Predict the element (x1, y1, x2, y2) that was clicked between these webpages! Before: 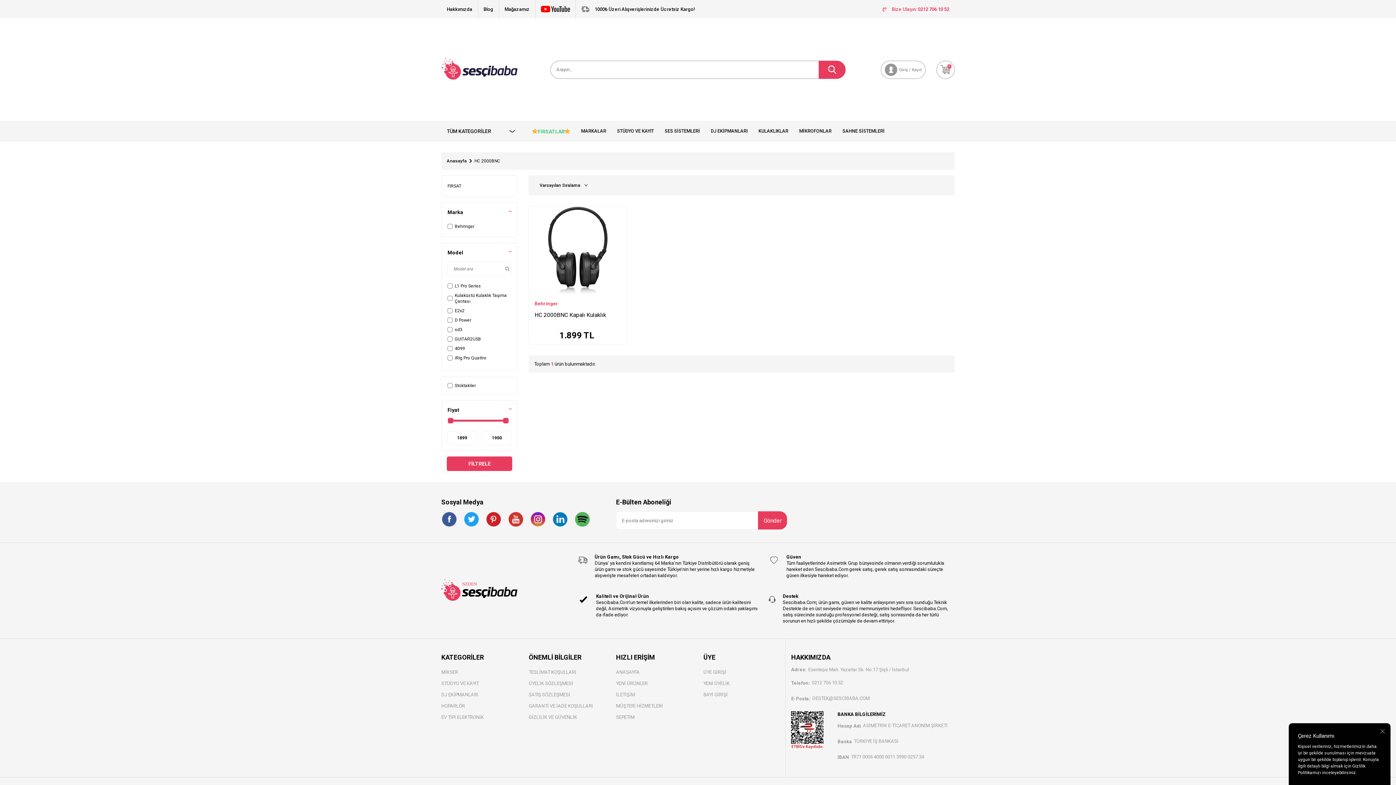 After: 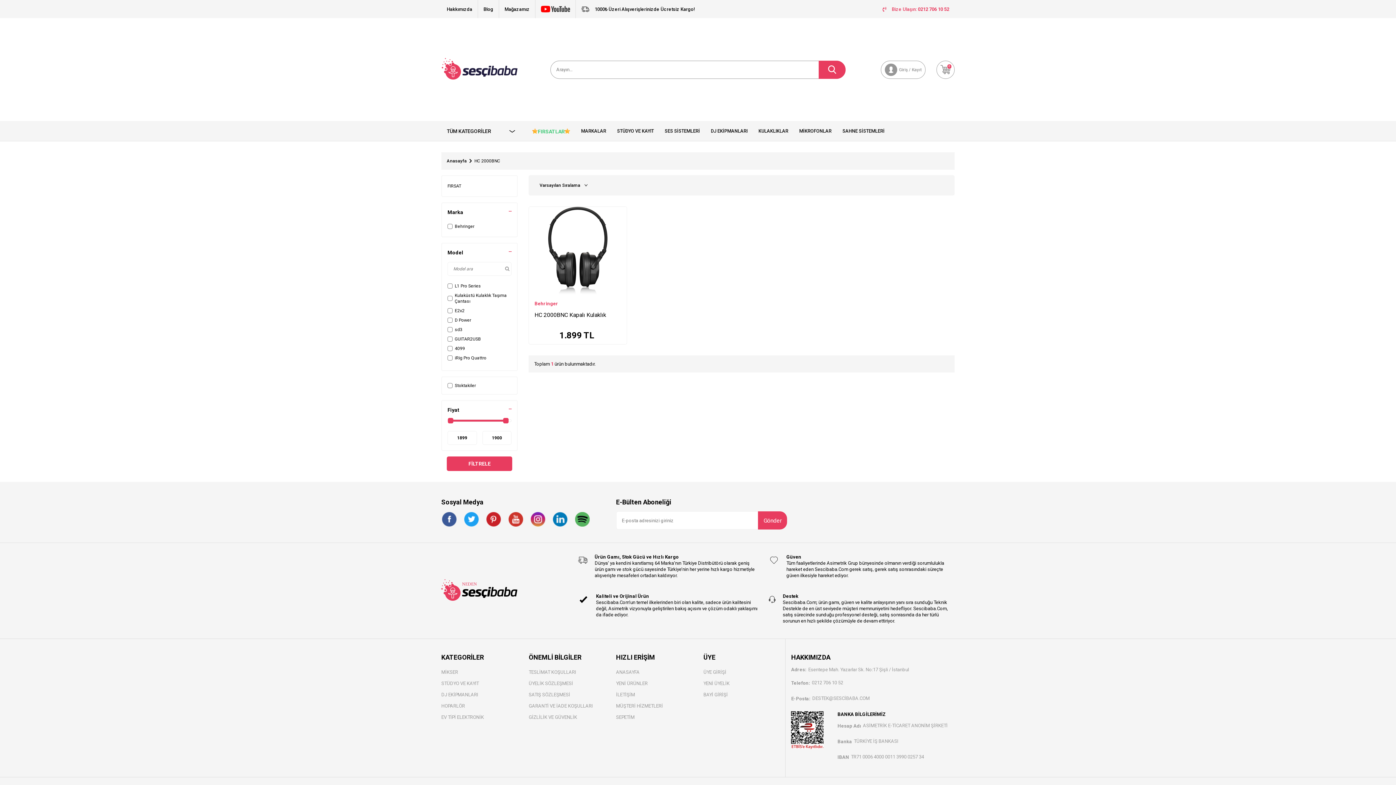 Action: label: BAYİ GİRİŞİ bbox: (703, 689, 780, 700)